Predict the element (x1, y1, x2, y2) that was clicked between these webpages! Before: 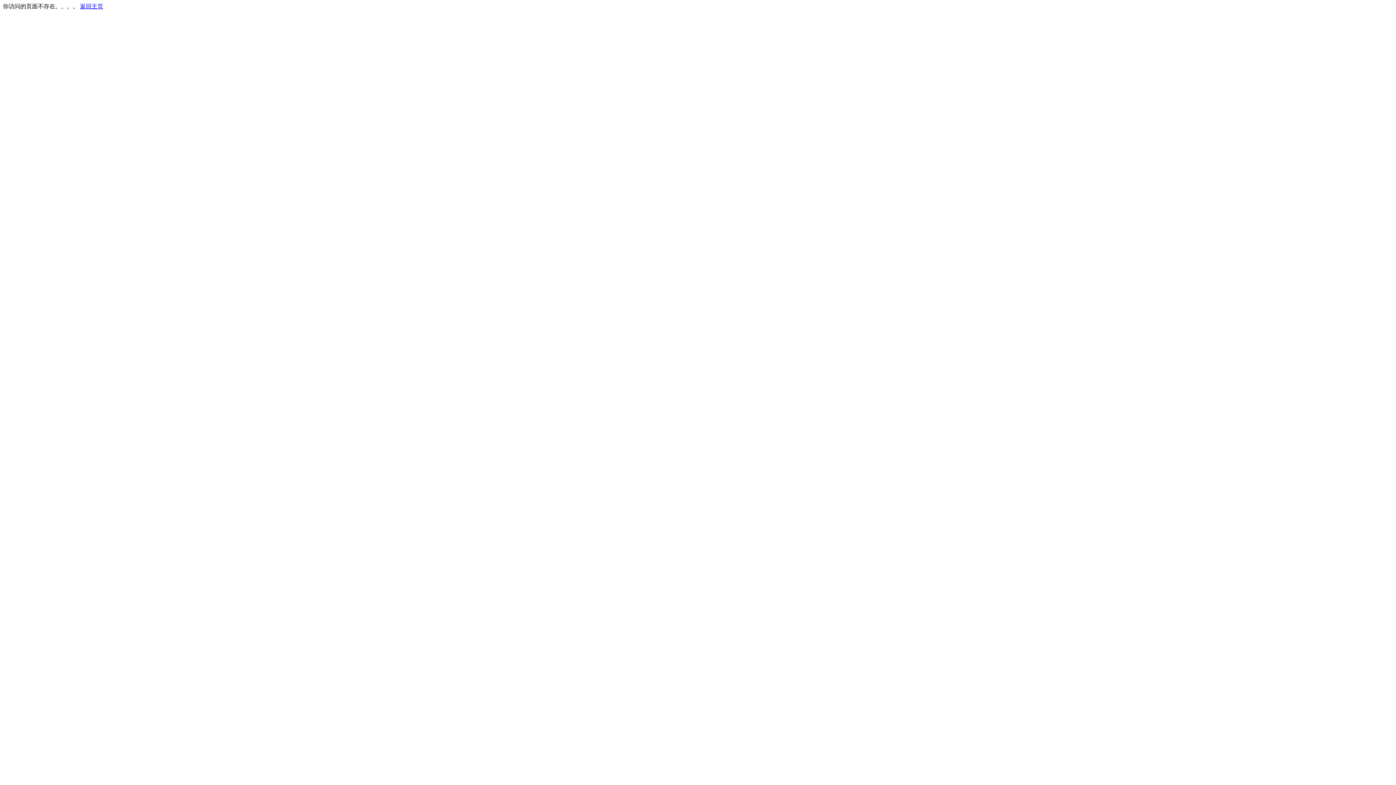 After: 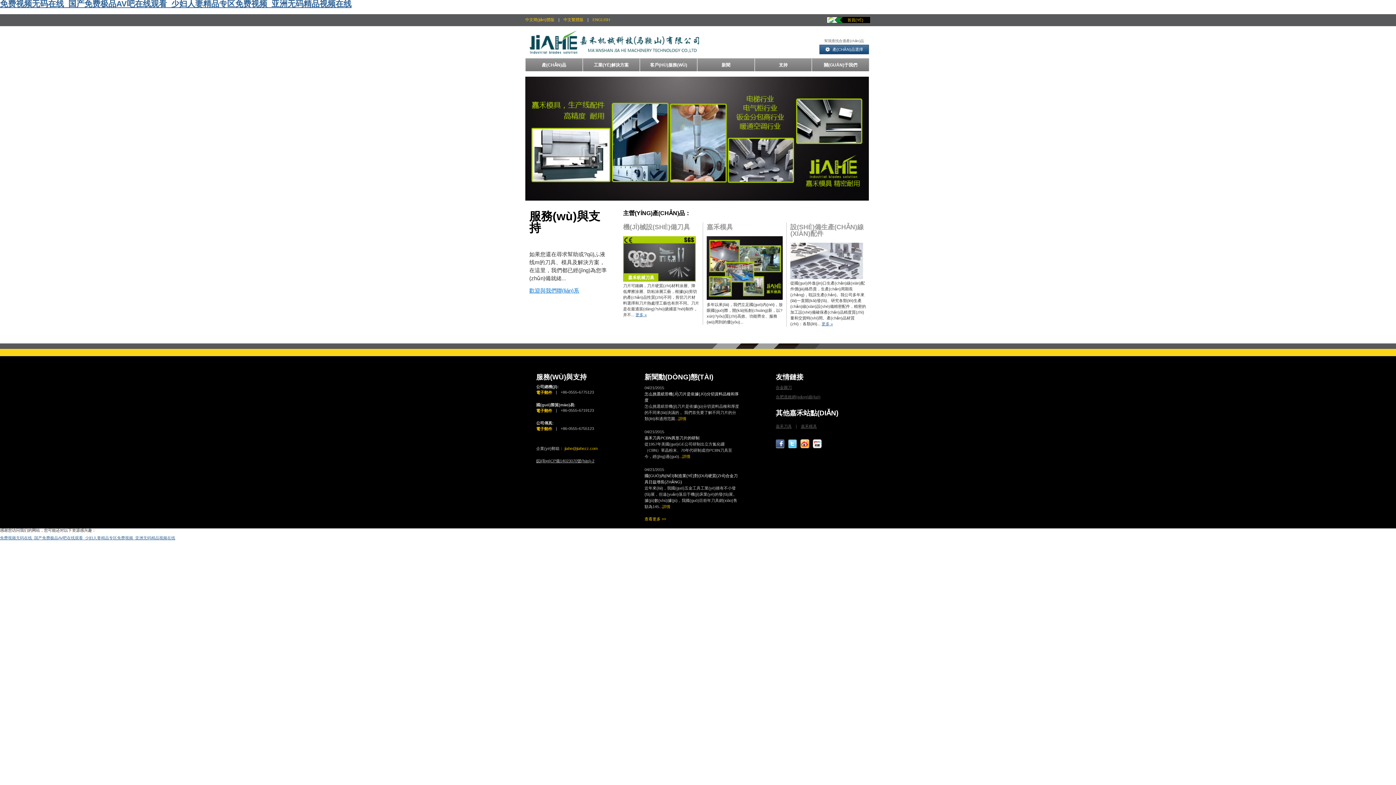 Action: bbox: (80, 3, 103, 9) label: 返回主页